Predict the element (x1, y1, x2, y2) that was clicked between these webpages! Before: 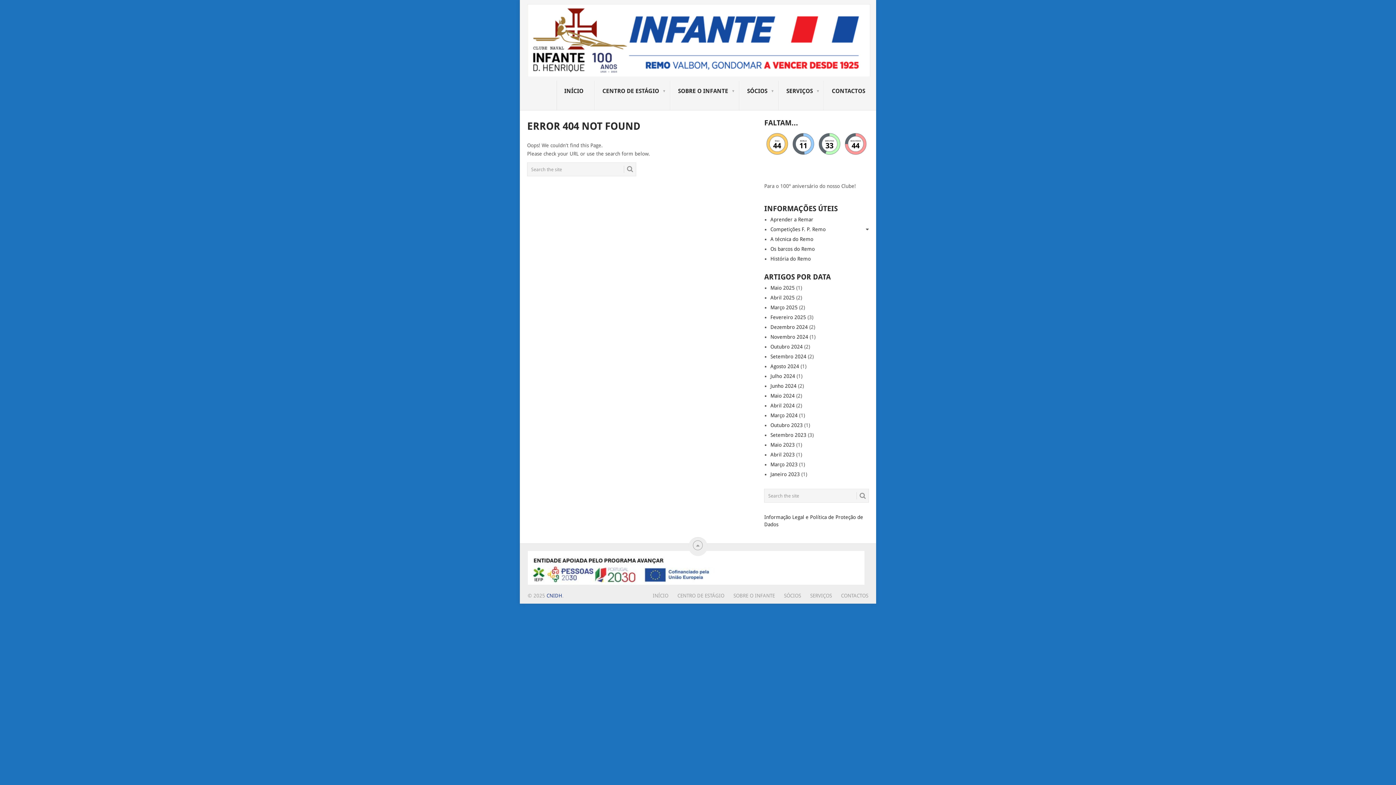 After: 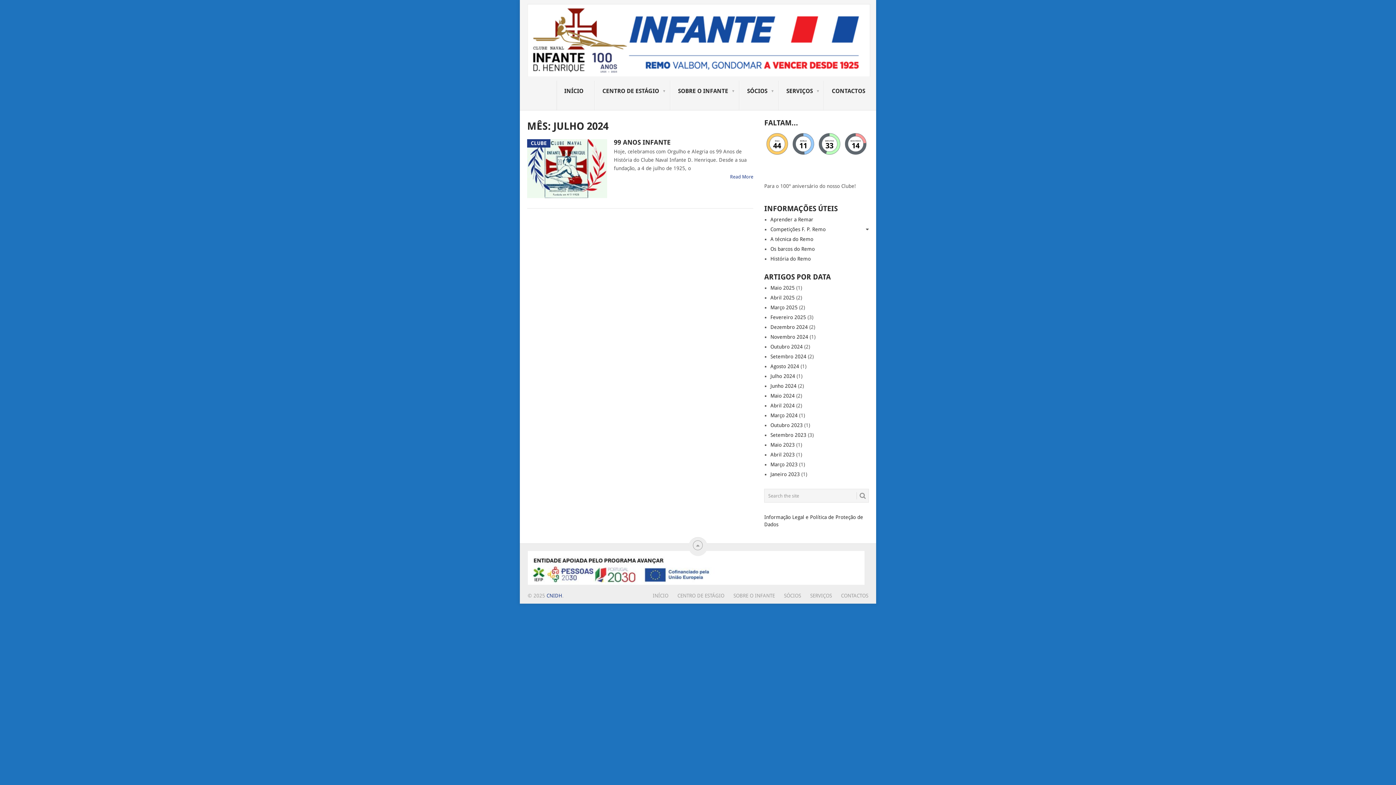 Action: label: Julho 2024 bbox: (770, 373, 795, 379)